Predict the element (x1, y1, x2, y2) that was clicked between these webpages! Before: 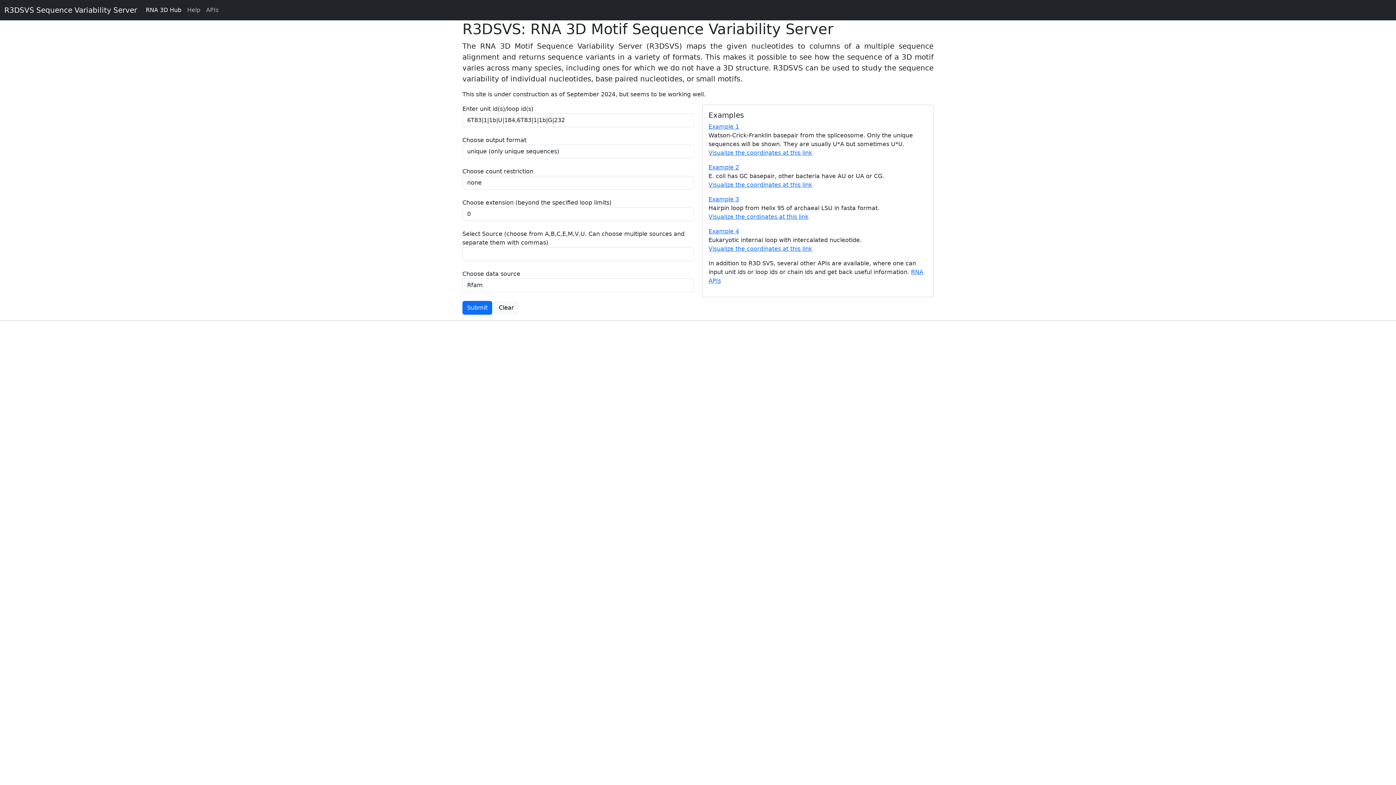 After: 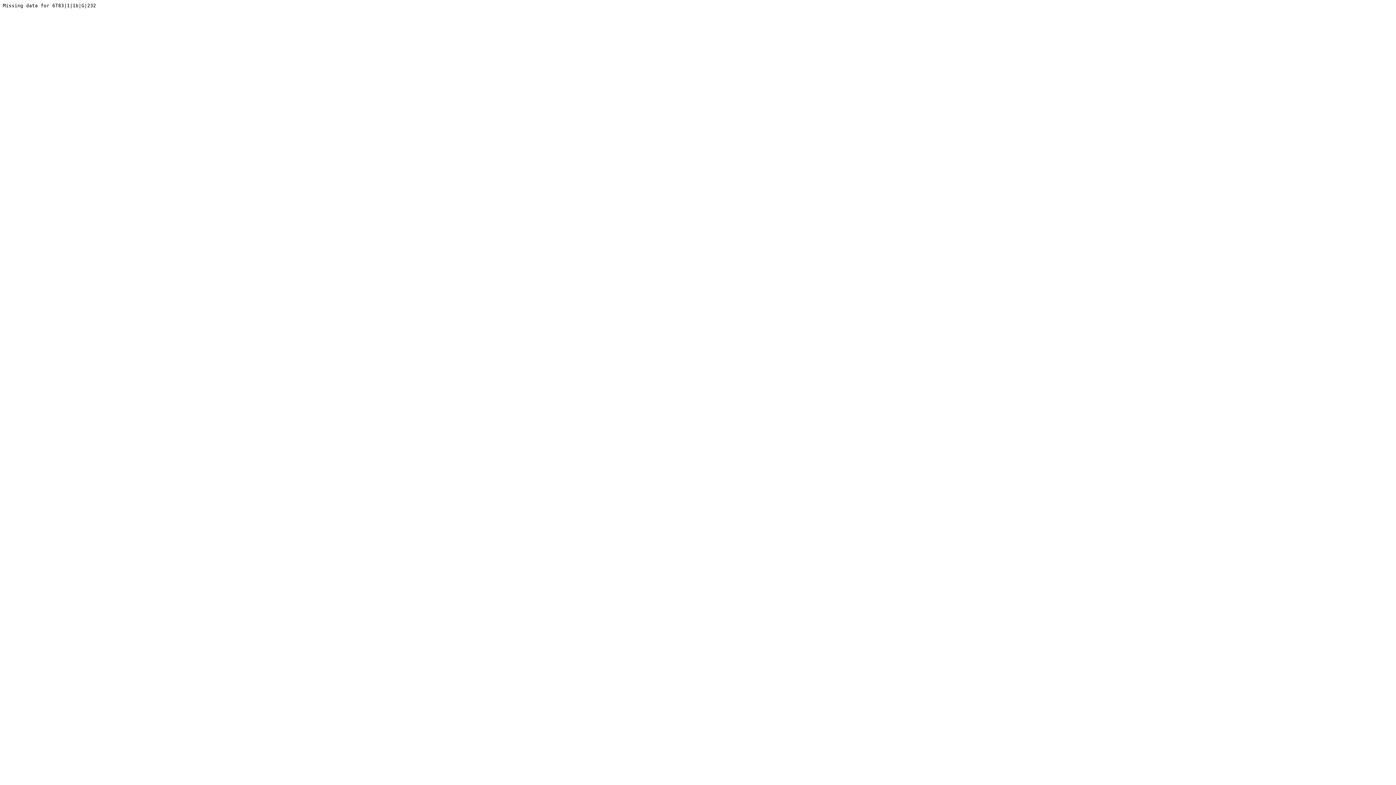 Action: label: Submit bbox: (462, 301, 492, 314)